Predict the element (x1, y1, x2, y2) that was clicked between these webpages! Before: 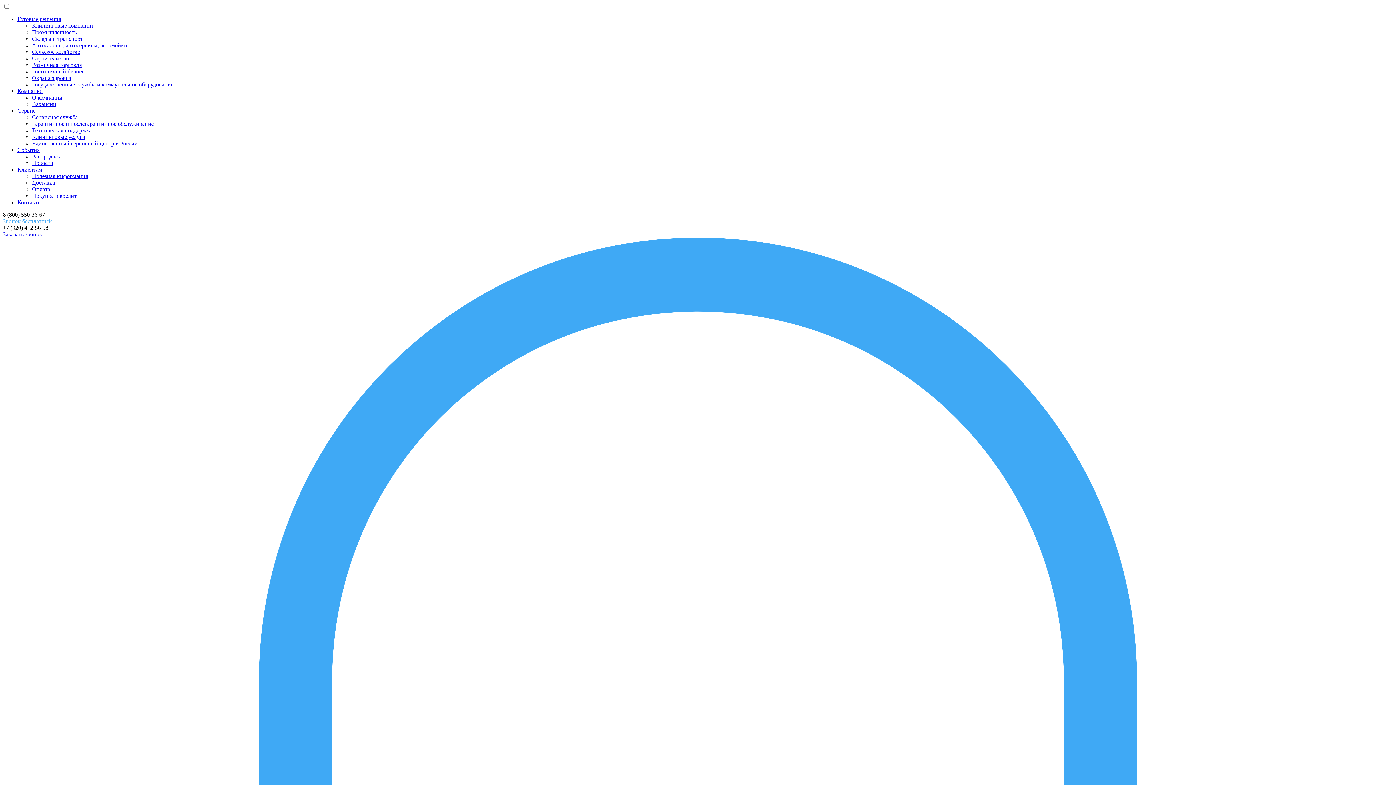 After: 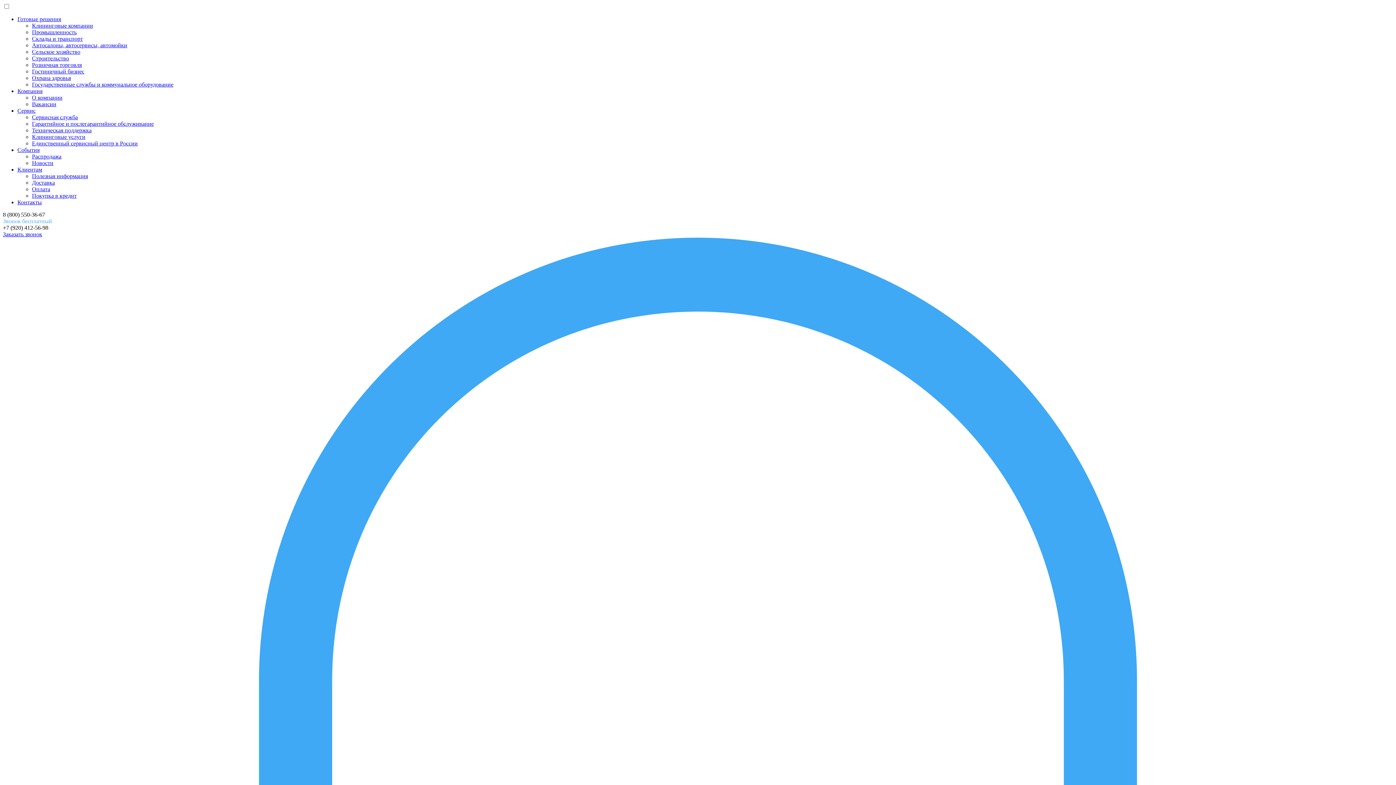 Action: bbox: (32, 42, 127, 48) label: Автосалоны, автосервисы, автомойки